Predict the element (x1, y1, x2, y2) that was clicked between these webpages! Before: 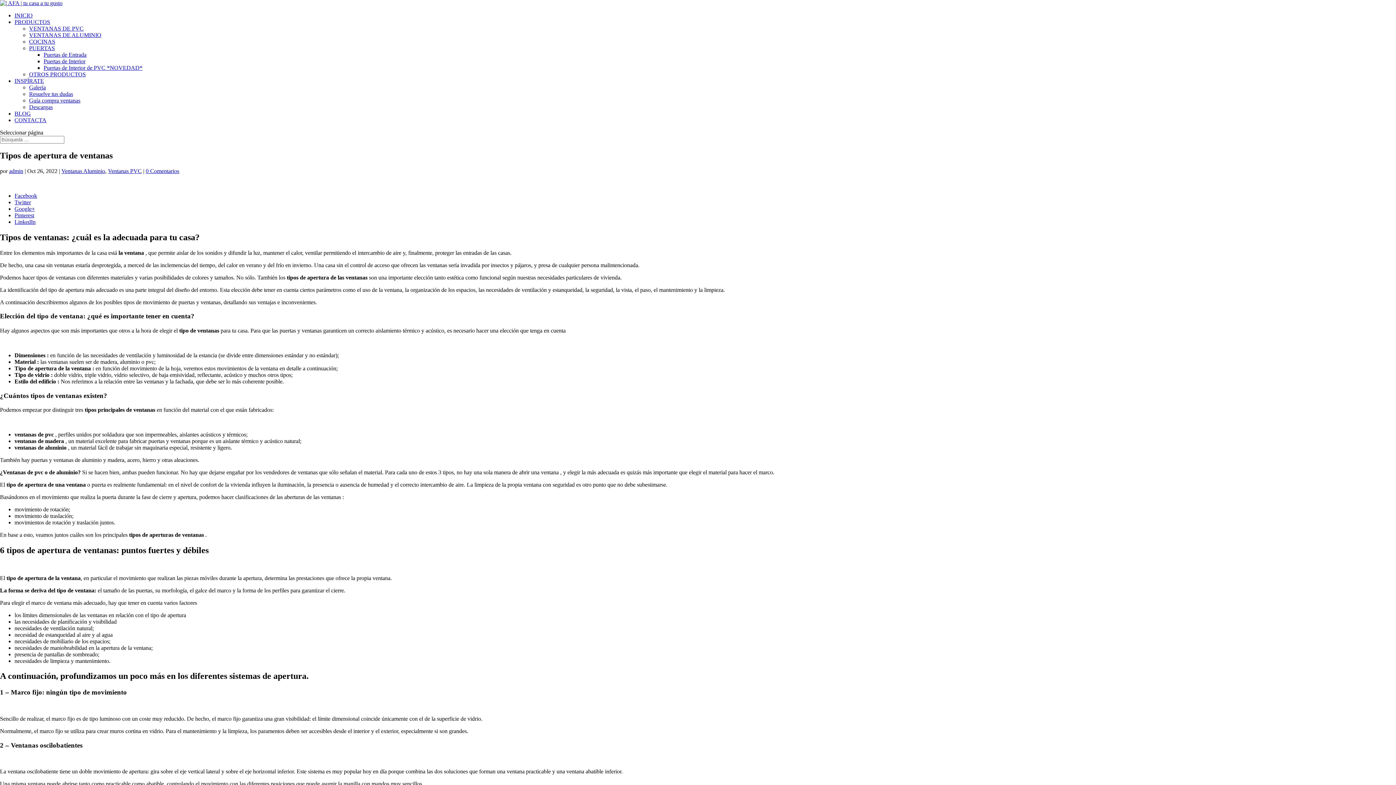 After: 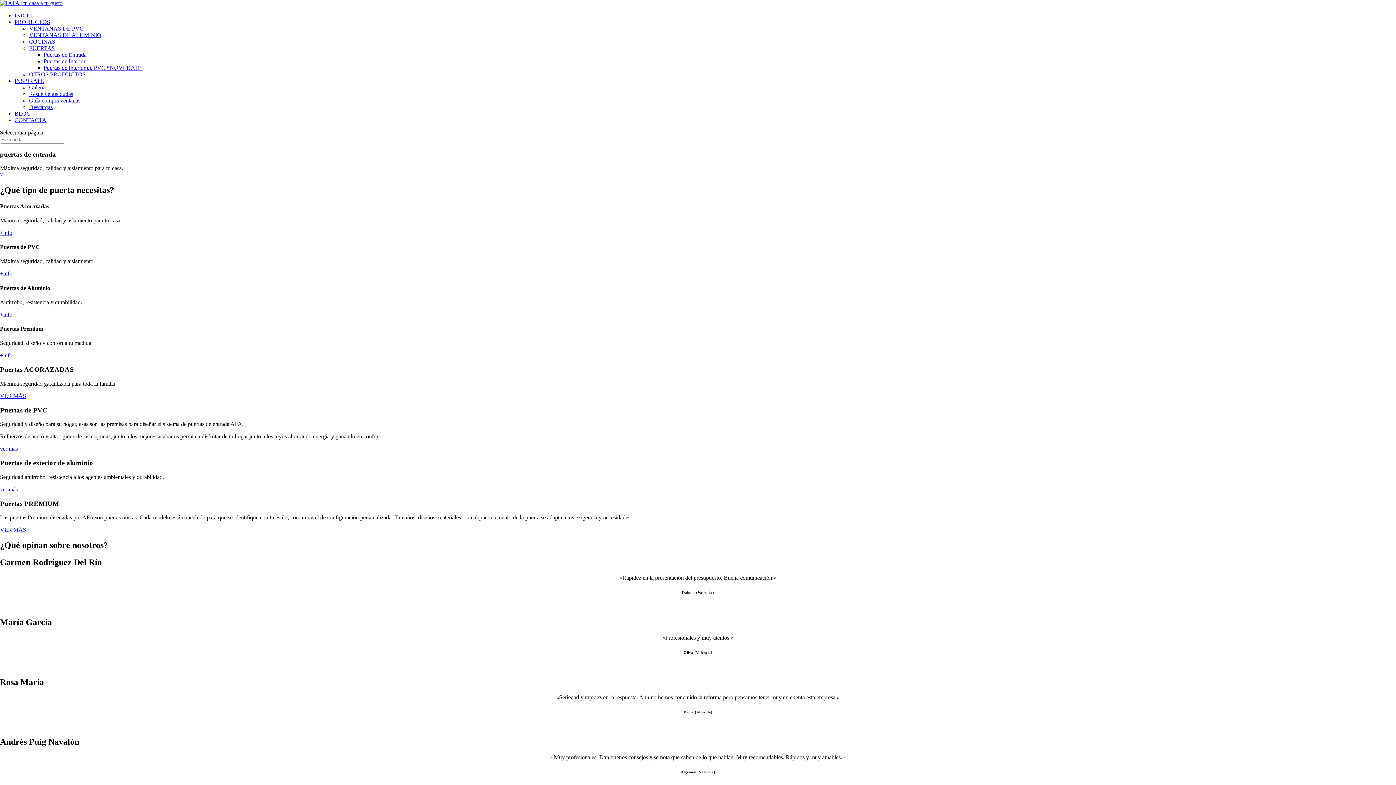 Action: label: Puertas de Entrada bbox: (43, 51, 86, 57)